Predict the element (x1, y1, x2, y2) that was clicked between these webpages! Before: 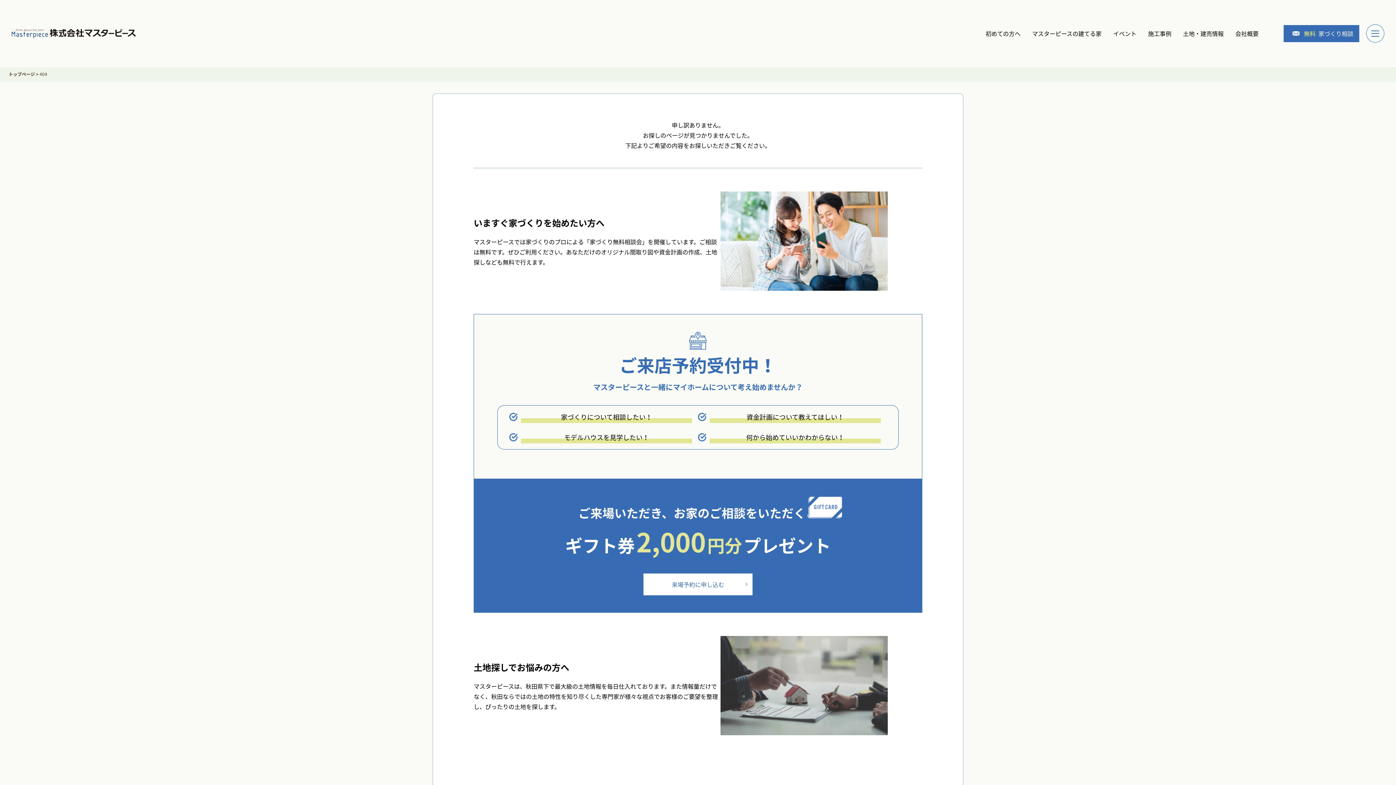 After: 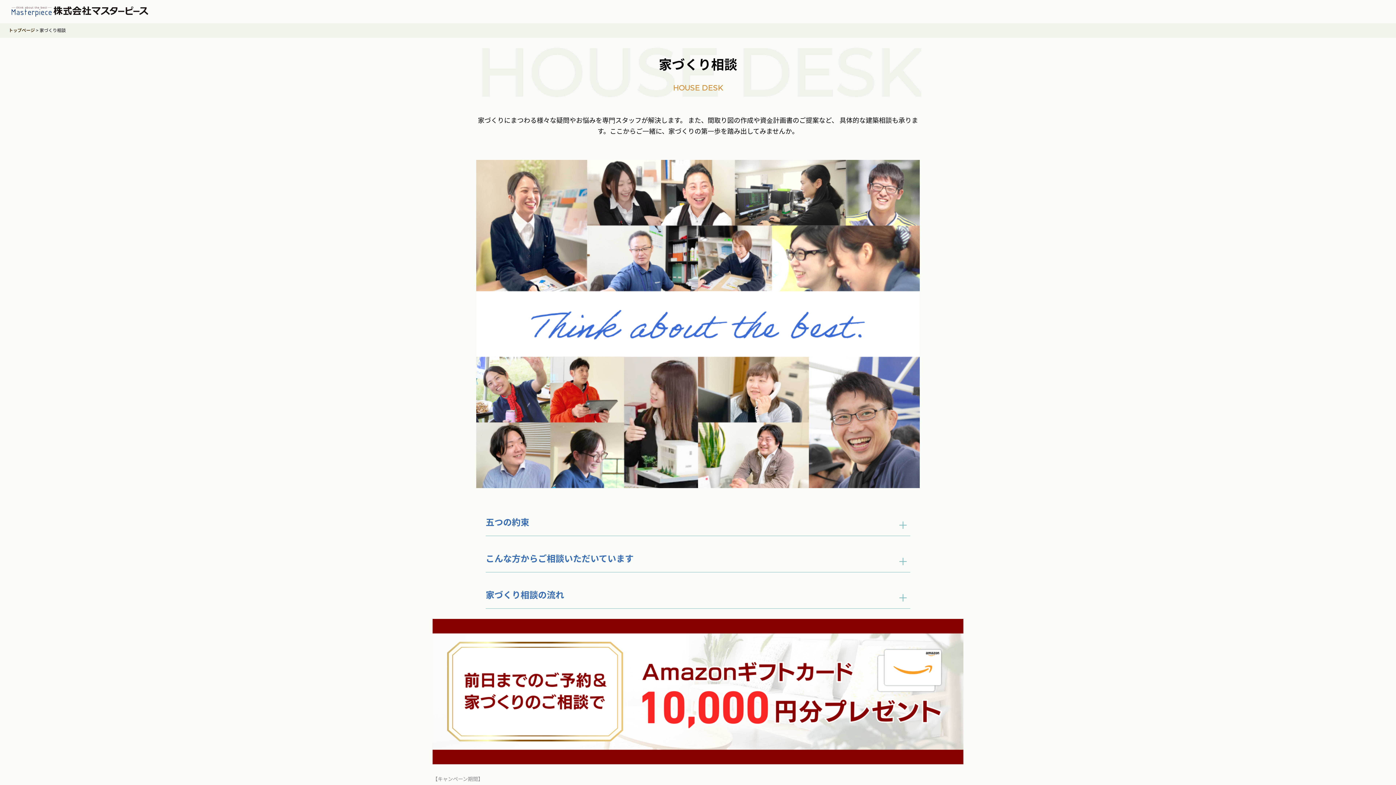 Action: label: 来場予約に申し込む bbox: (643, 573, 752, 595)